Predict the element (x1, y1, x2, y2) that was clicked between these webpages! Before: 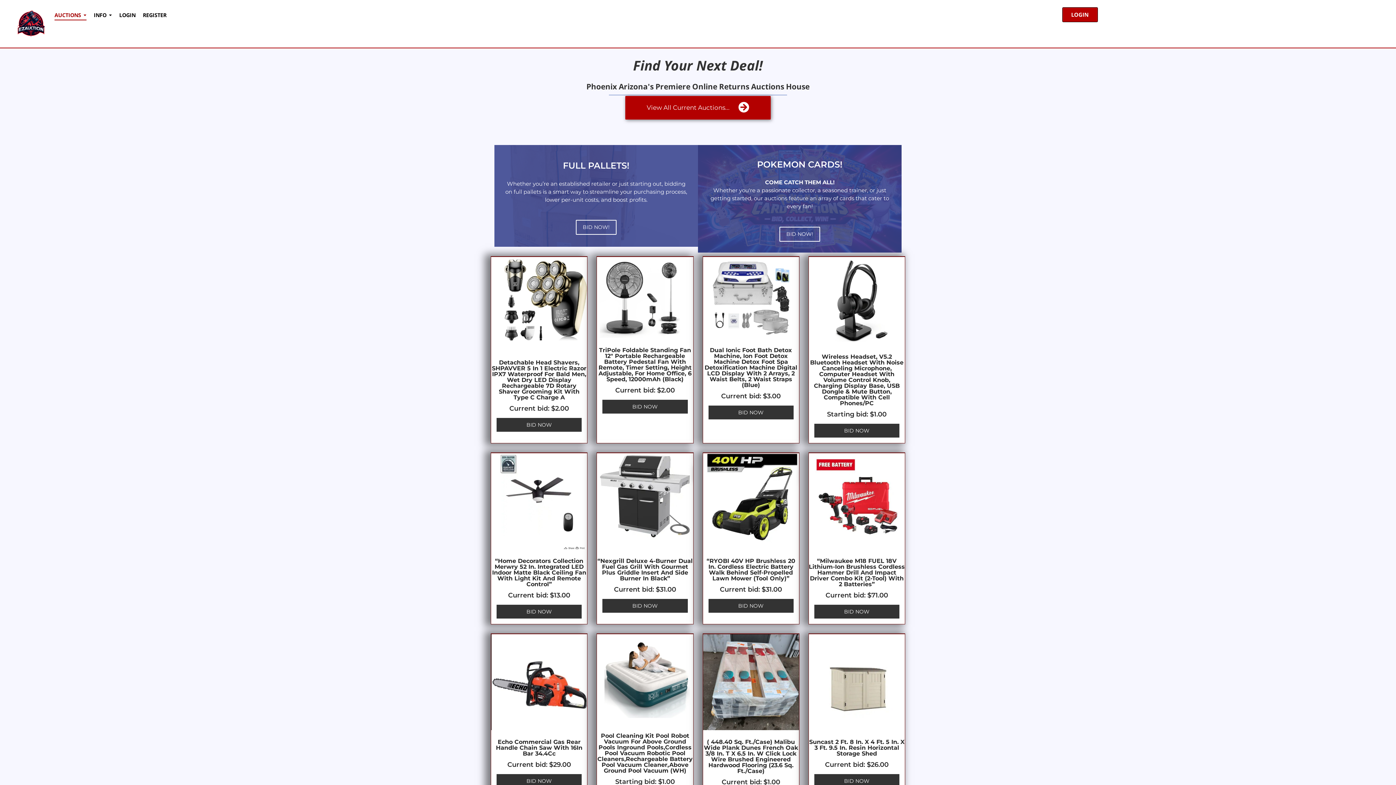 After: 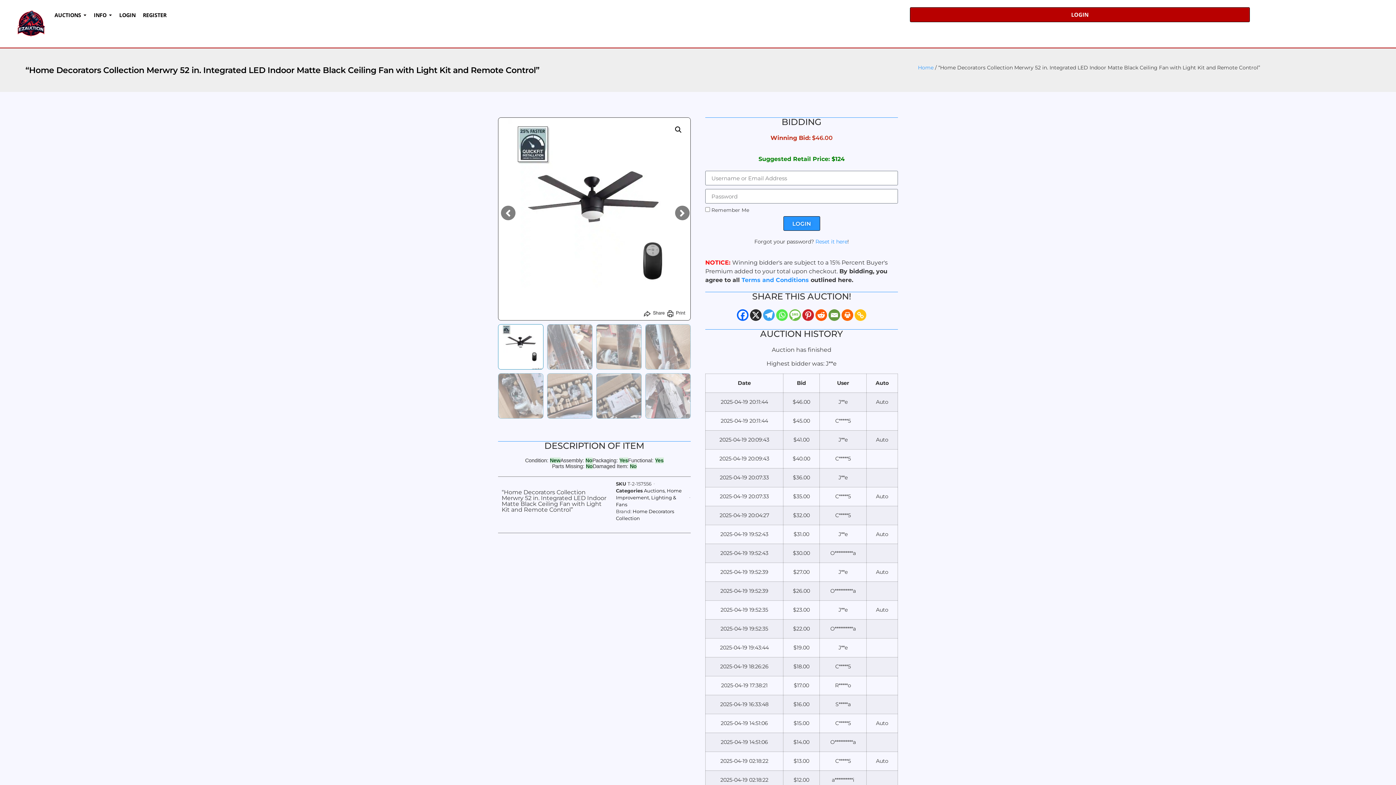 Action: label: Read more about “"Home Decorators Collection Merwry 52 in. Integrated LED Indoor Matte Black Ceiling Fan with Light Kit and Remote Control"” bbox: (496, 605, 581, 618)